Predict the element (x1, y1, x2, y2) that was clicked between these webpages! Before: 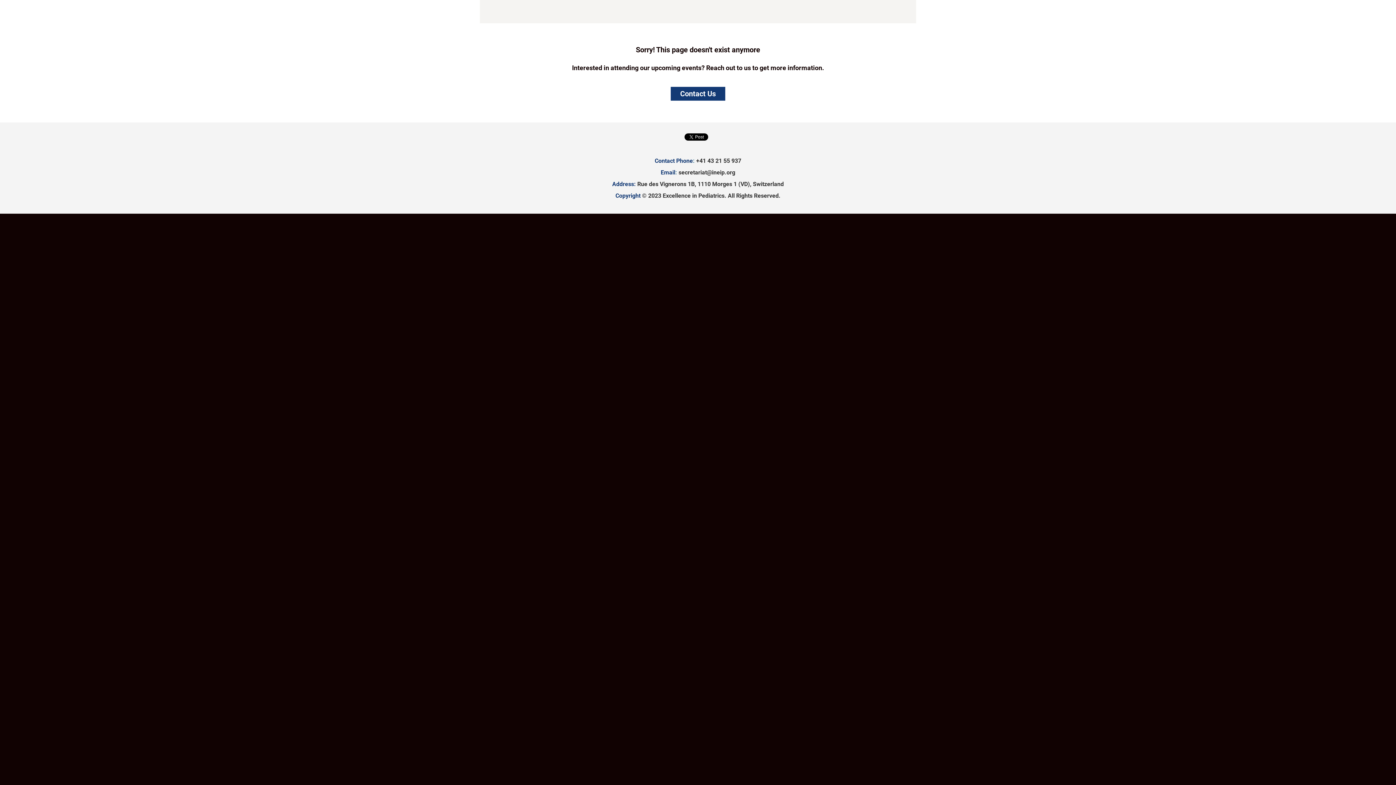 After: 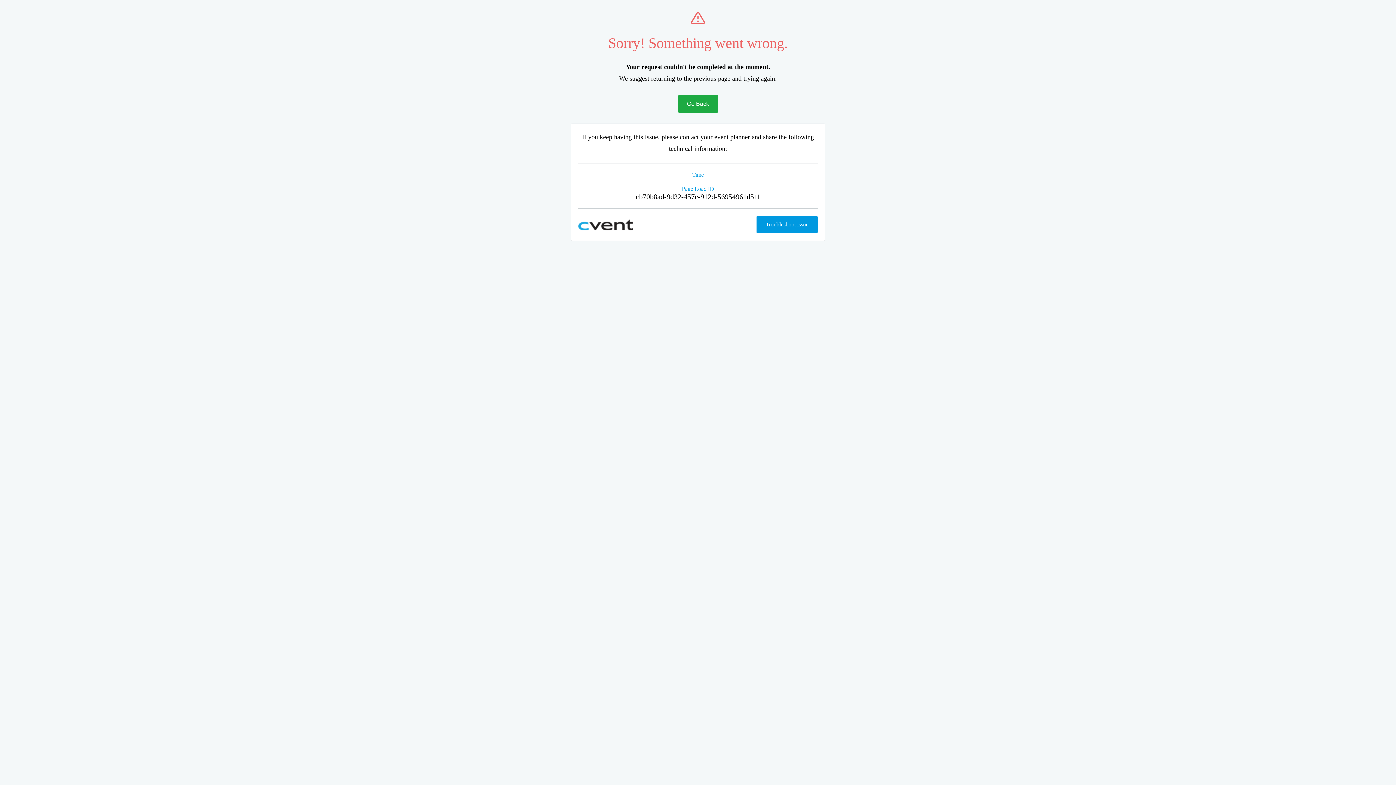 Action: bbox: (670, 86, 725, 100) label: Contact Us